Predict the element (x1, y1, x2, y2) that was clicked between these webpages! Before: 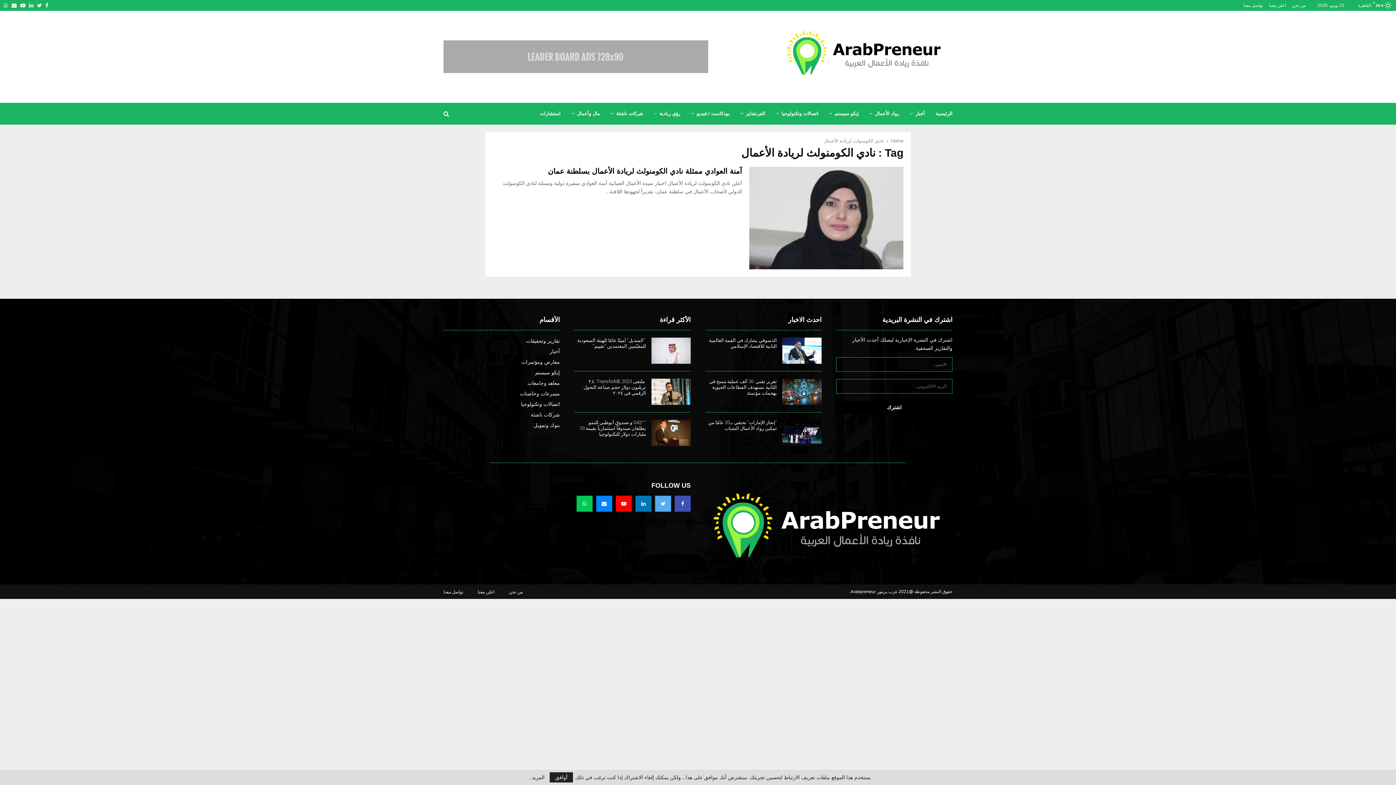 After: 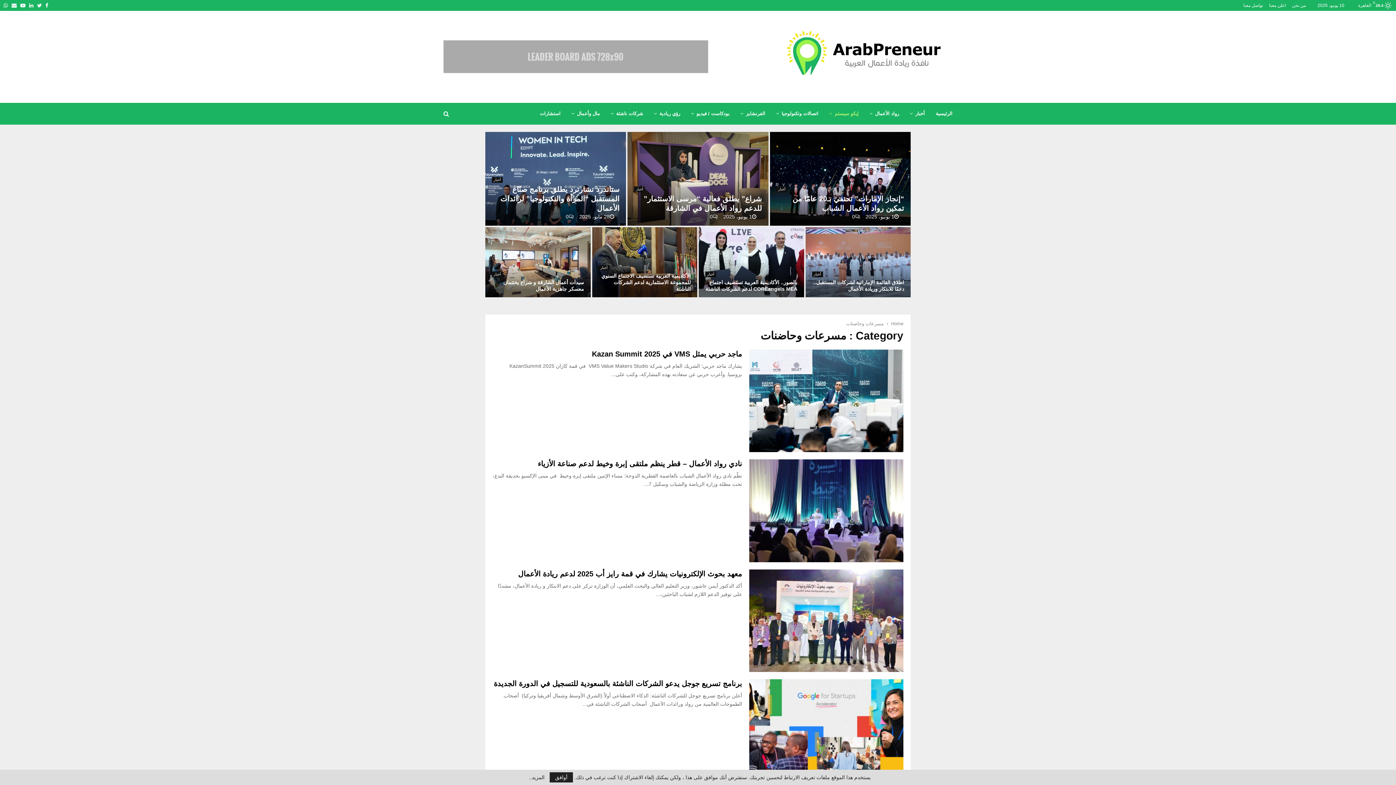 Action: bbox: (520, 390, 560, 396) label: مسرعات وحاضنات